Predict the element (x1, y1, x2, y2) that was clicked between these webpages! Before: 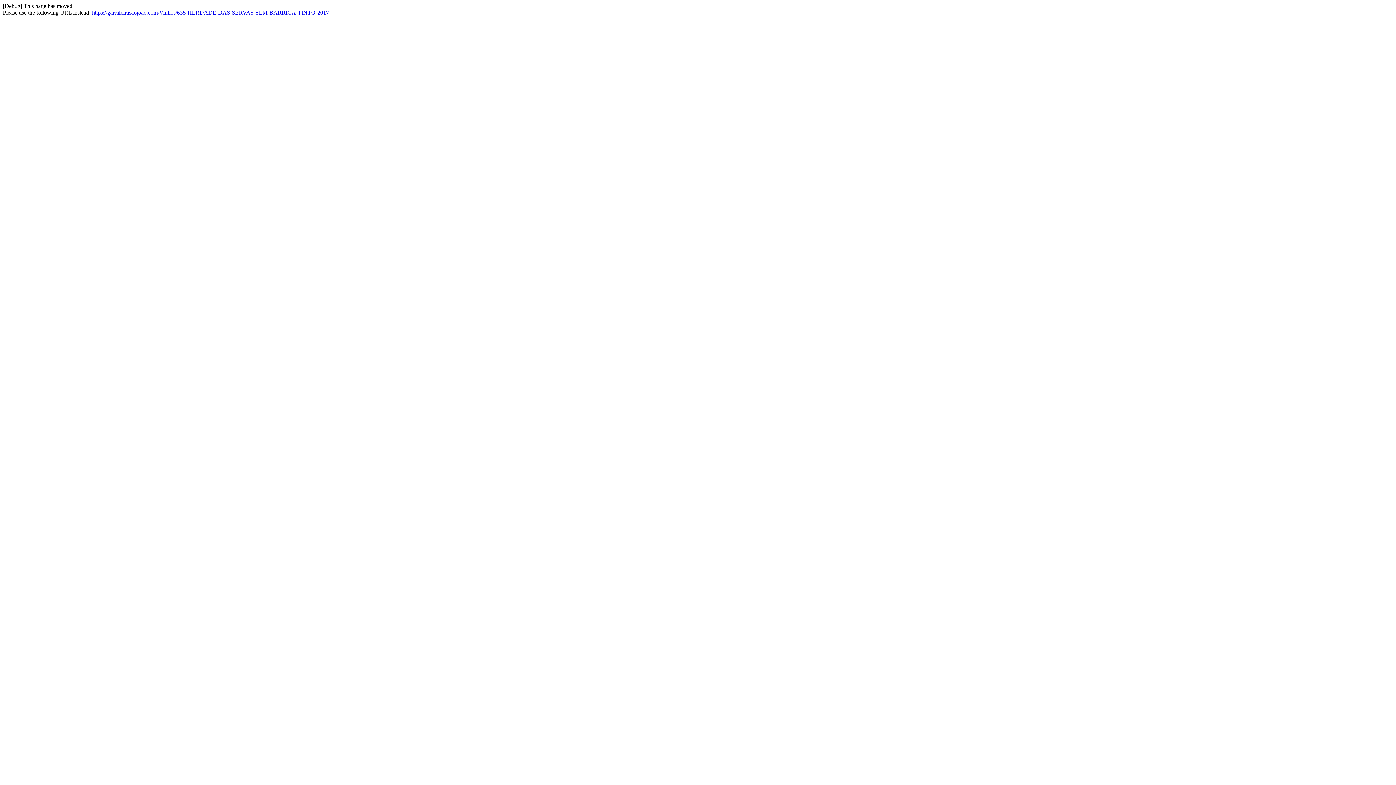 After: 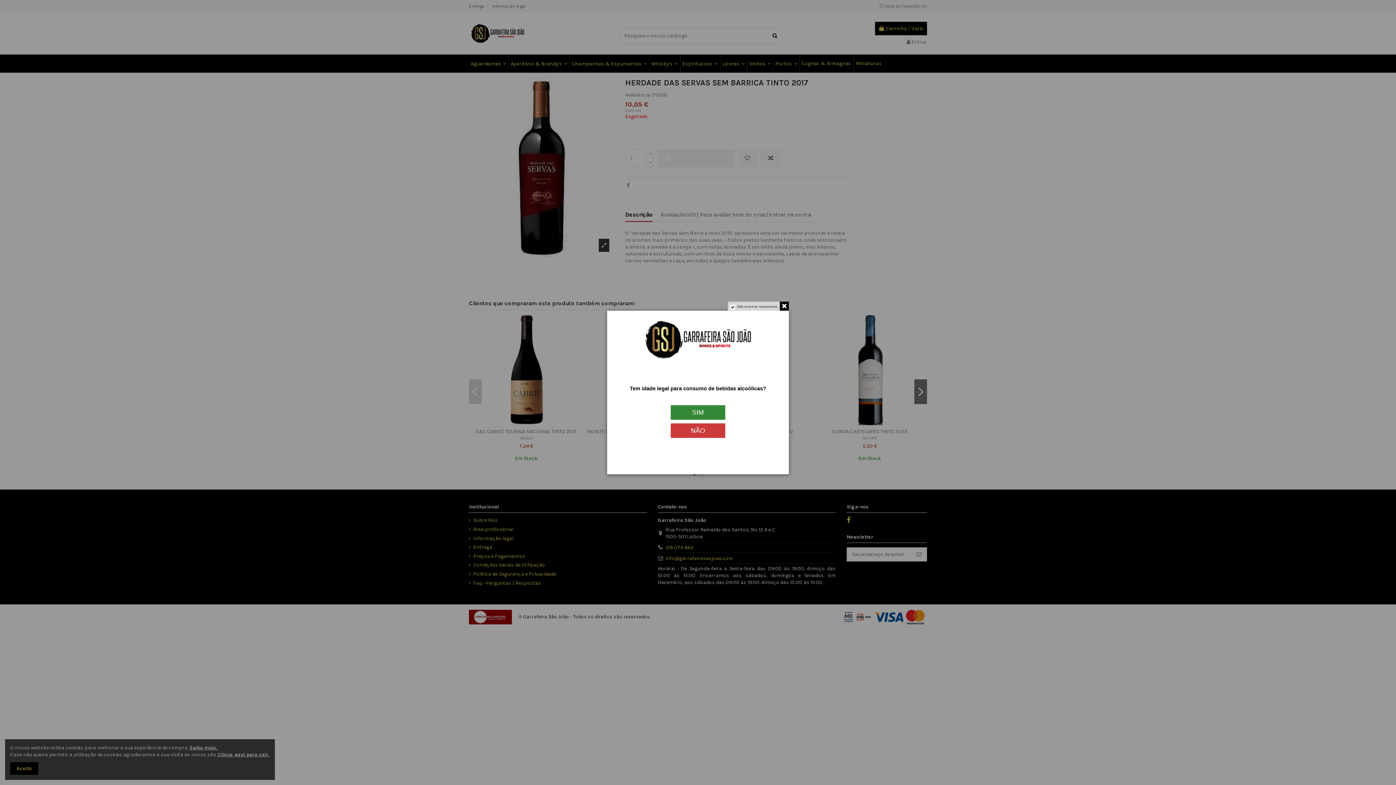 Action: label: https://garrafeirasaojoao.com/Vinhos/635-HERDADE-DAS-SERVAS-SEM-BARRICA-TINTO-2017 bbox: (92, 9, 329, 15)